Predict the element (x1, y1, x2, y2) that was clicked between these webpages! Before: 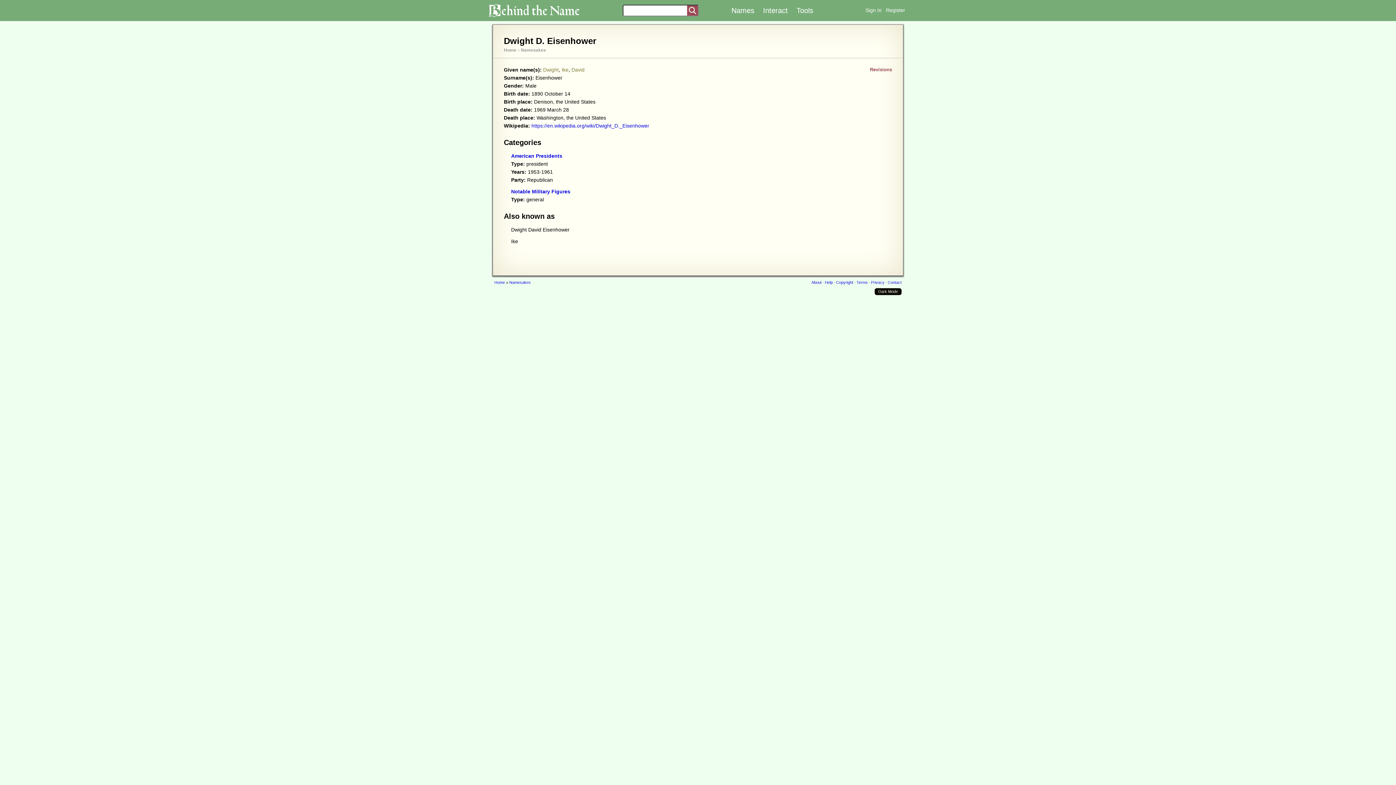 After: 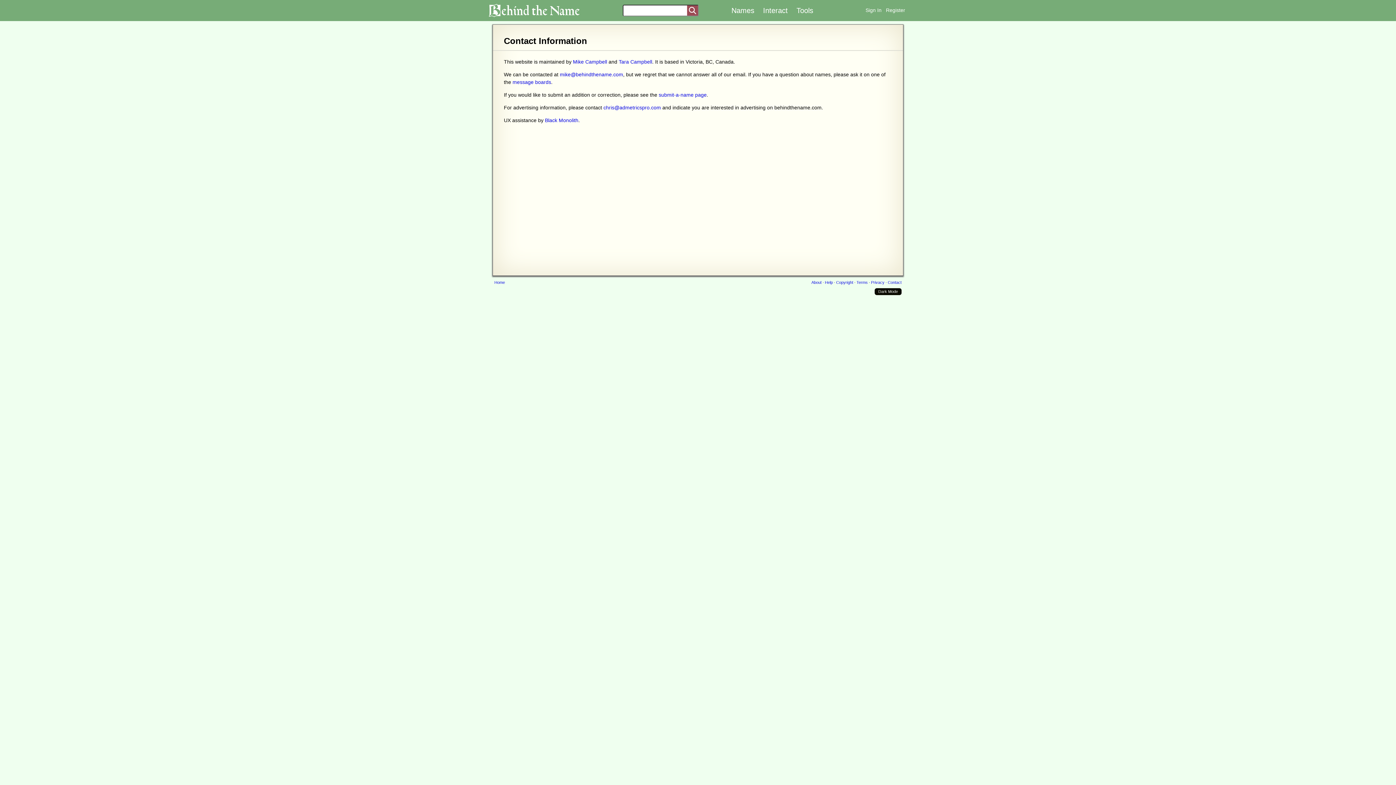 Action: bbox: (888, 280, 901, 284) label: Contact